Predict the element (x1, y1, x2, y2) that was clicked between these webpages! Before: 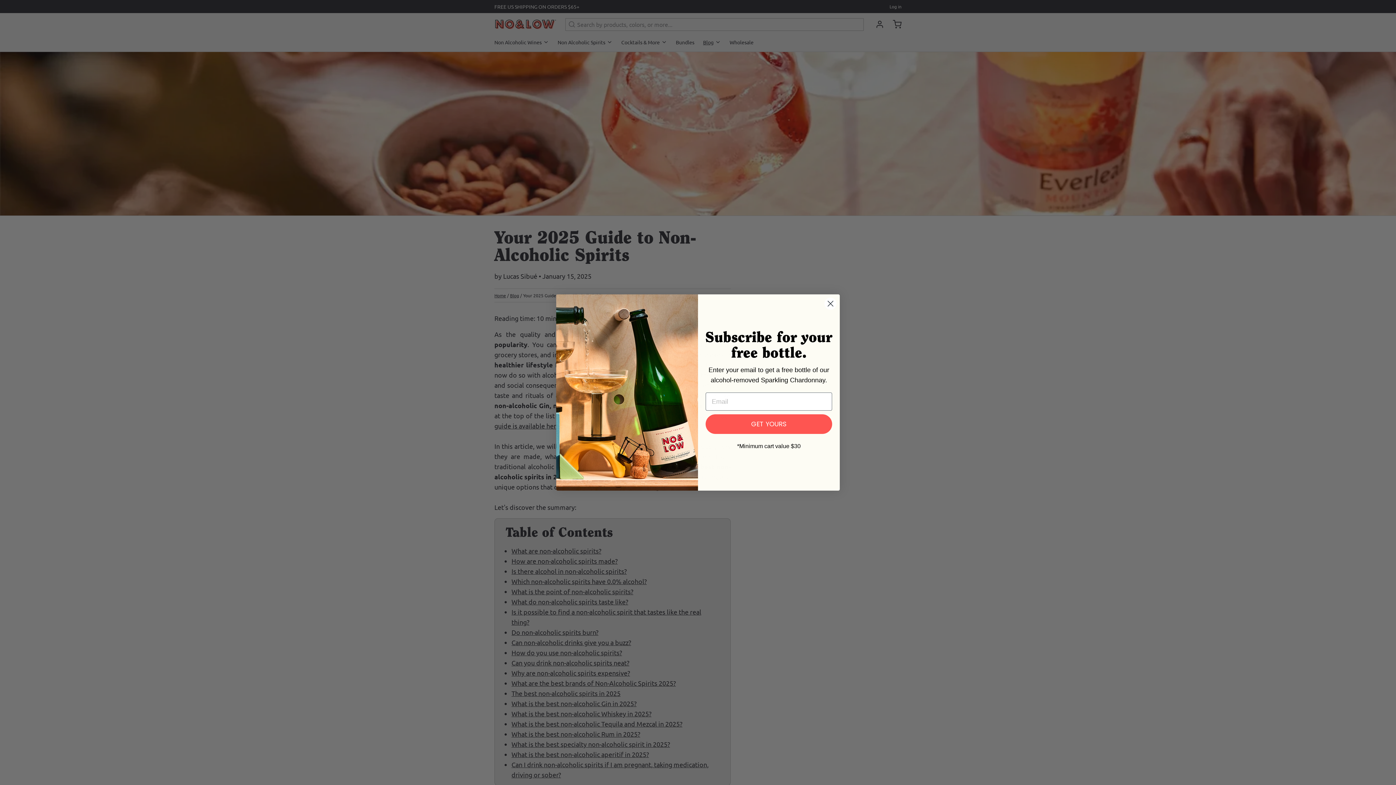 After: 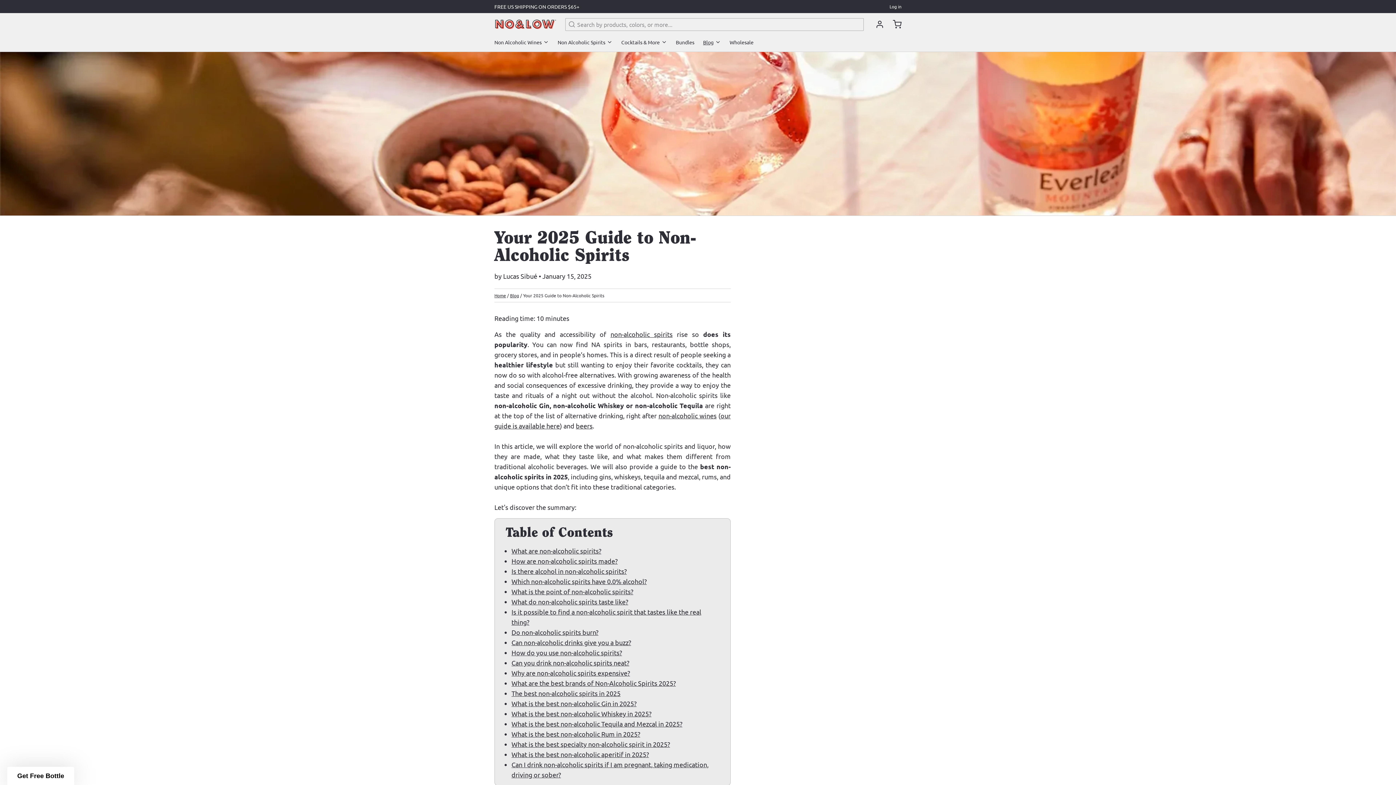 Action: bbox: (824, 297, 837, 310) label: Close dialog